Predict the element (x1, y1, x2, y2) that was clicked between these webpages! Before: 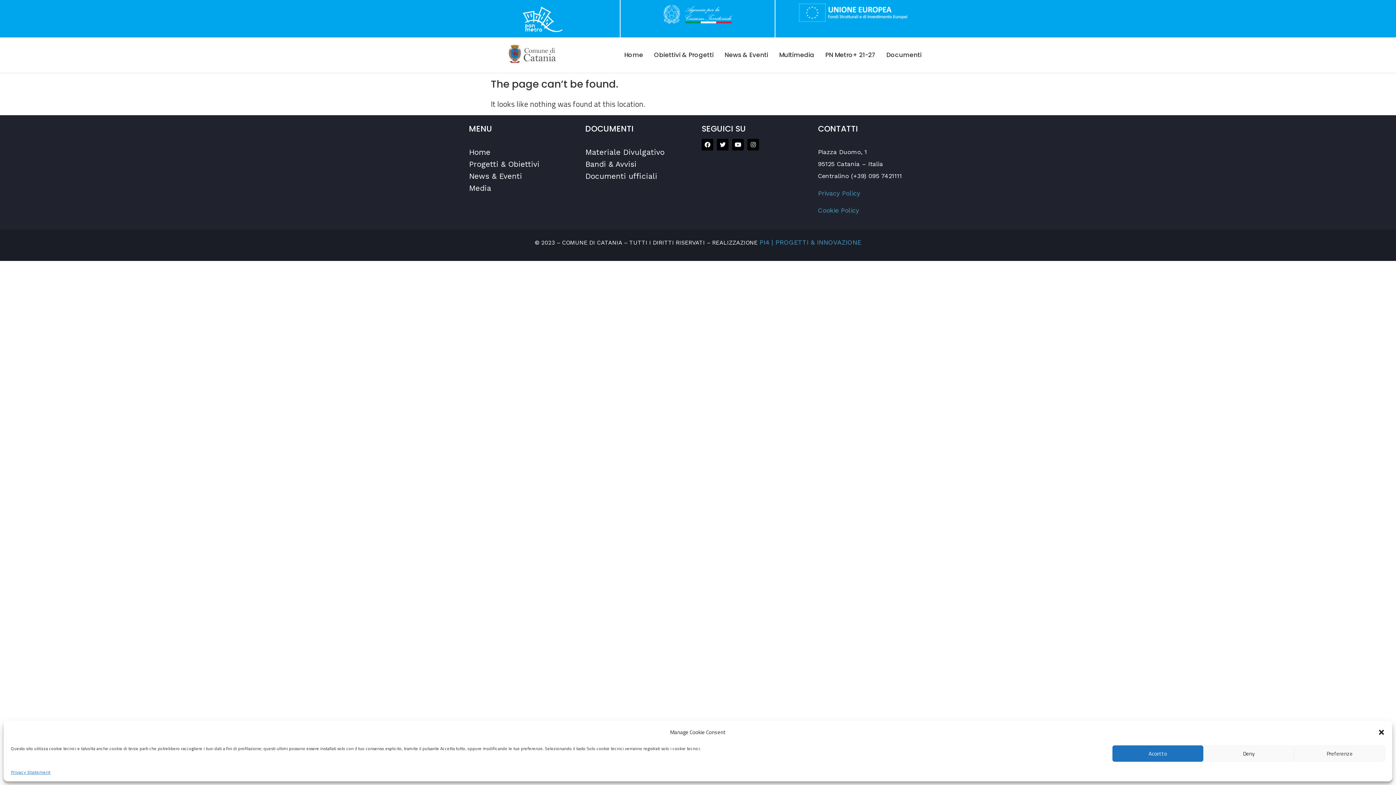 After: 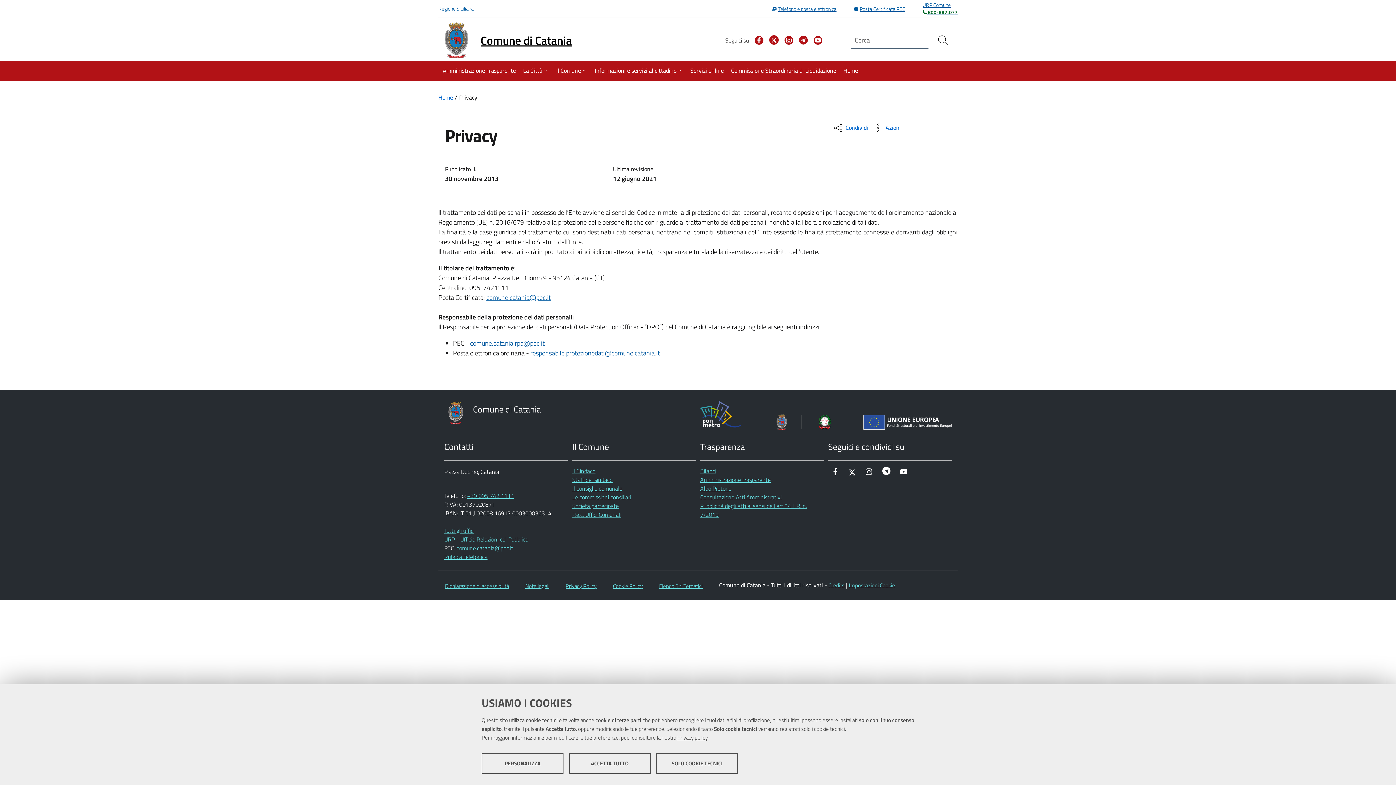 Action: bbox: (10, 769, 50, 776) label: Privacy Statement